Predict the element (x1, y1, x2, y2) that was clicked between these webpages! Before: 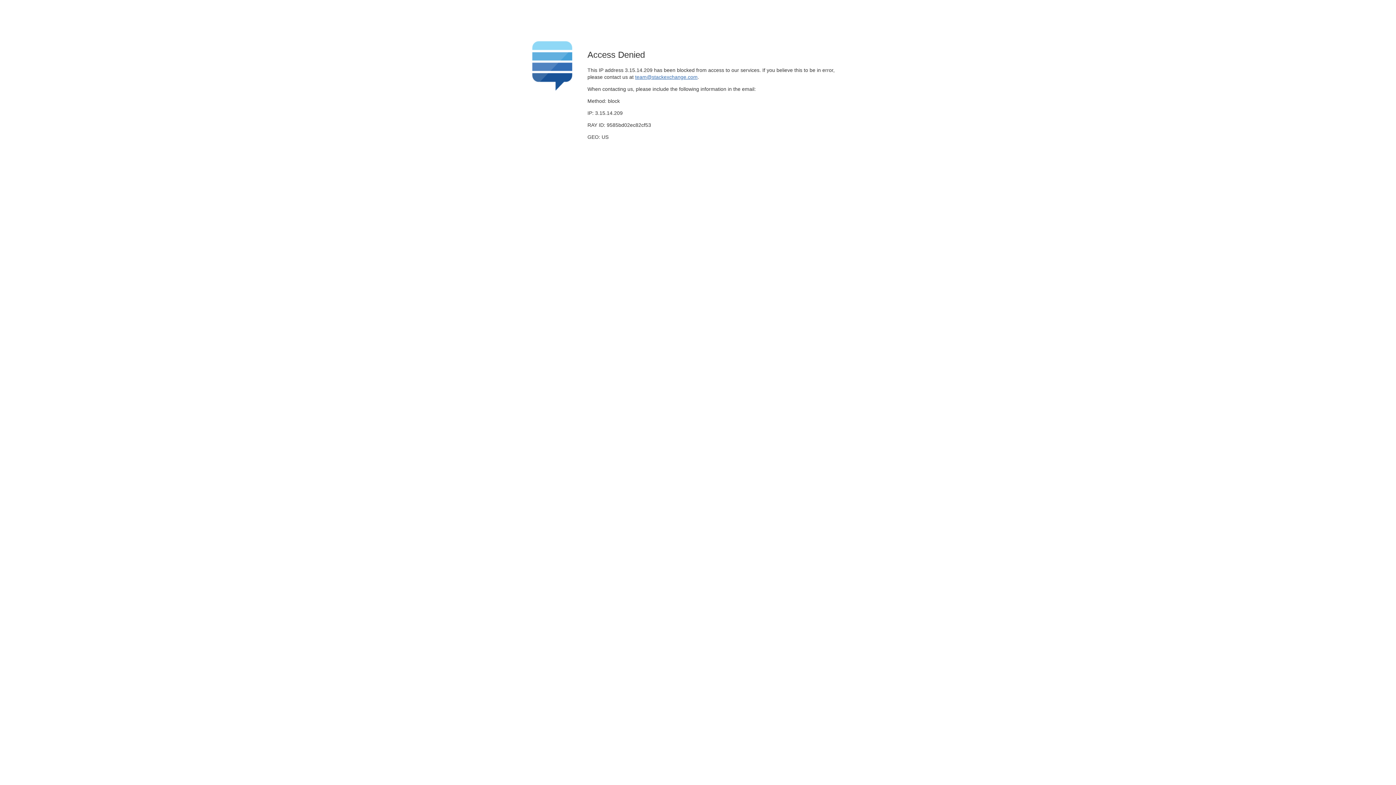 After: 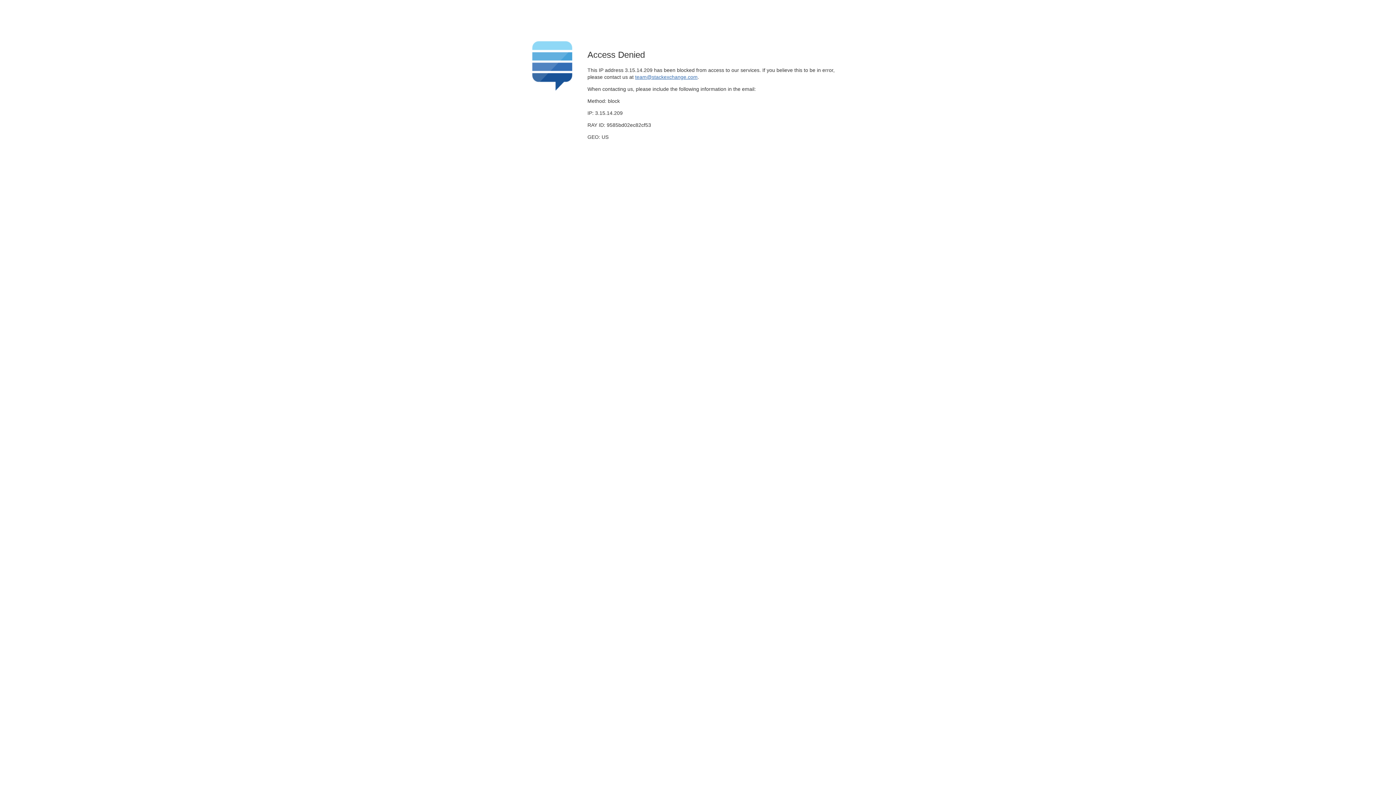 Action: label: team@stackexchange.com bbox: (635, 74, 697, 79)